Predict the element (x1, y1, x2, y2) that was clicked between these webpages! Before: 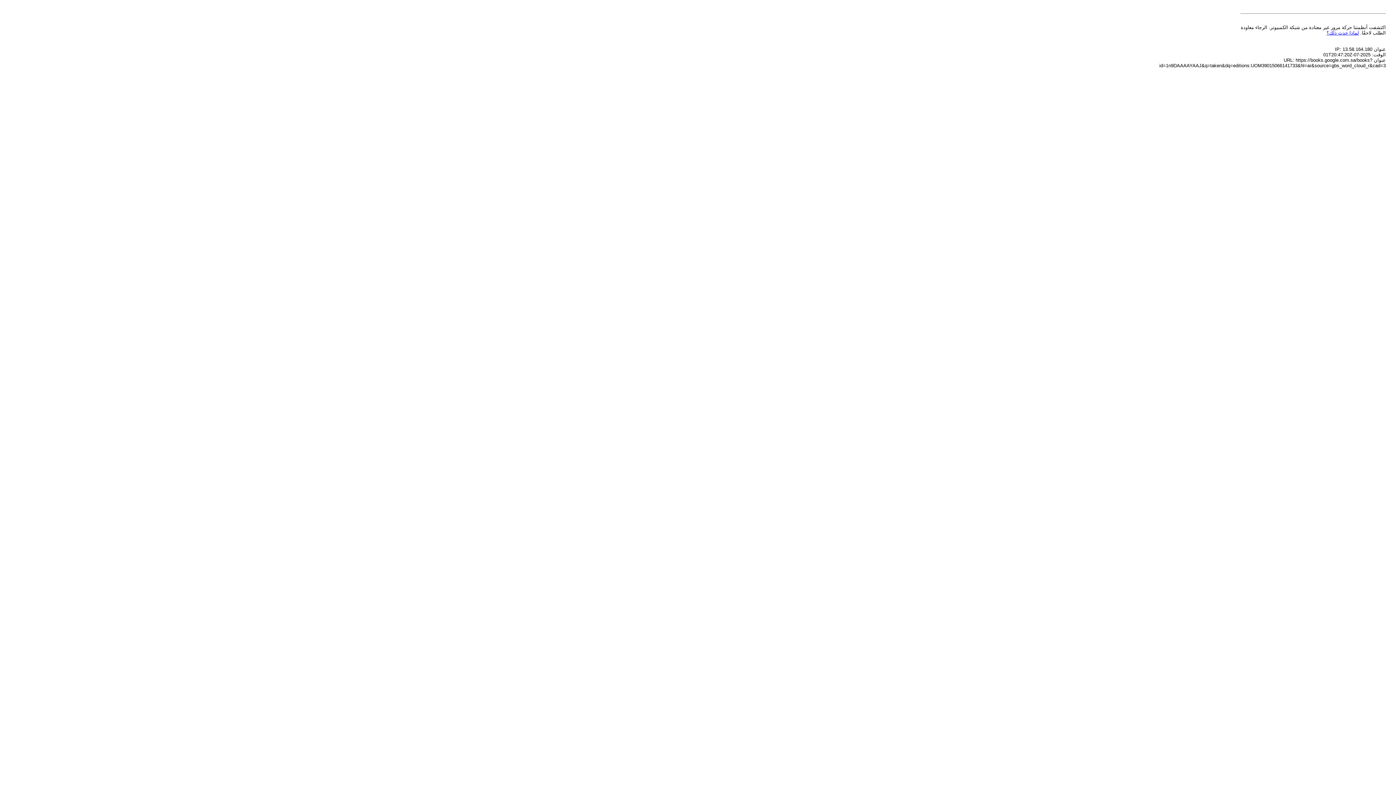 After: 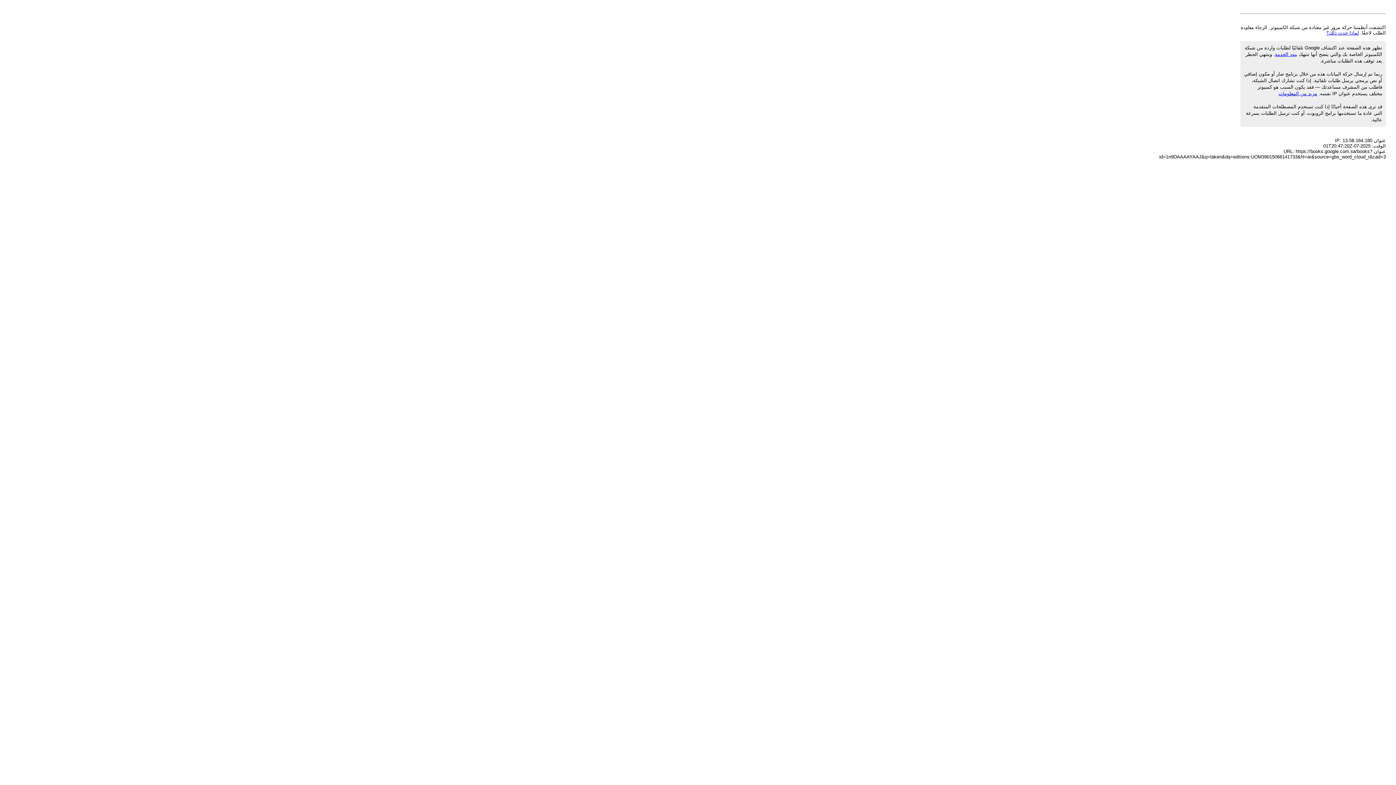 Action: bbox: (1326, 30, 1359, 35) label: لماذا حدث ذلك؟